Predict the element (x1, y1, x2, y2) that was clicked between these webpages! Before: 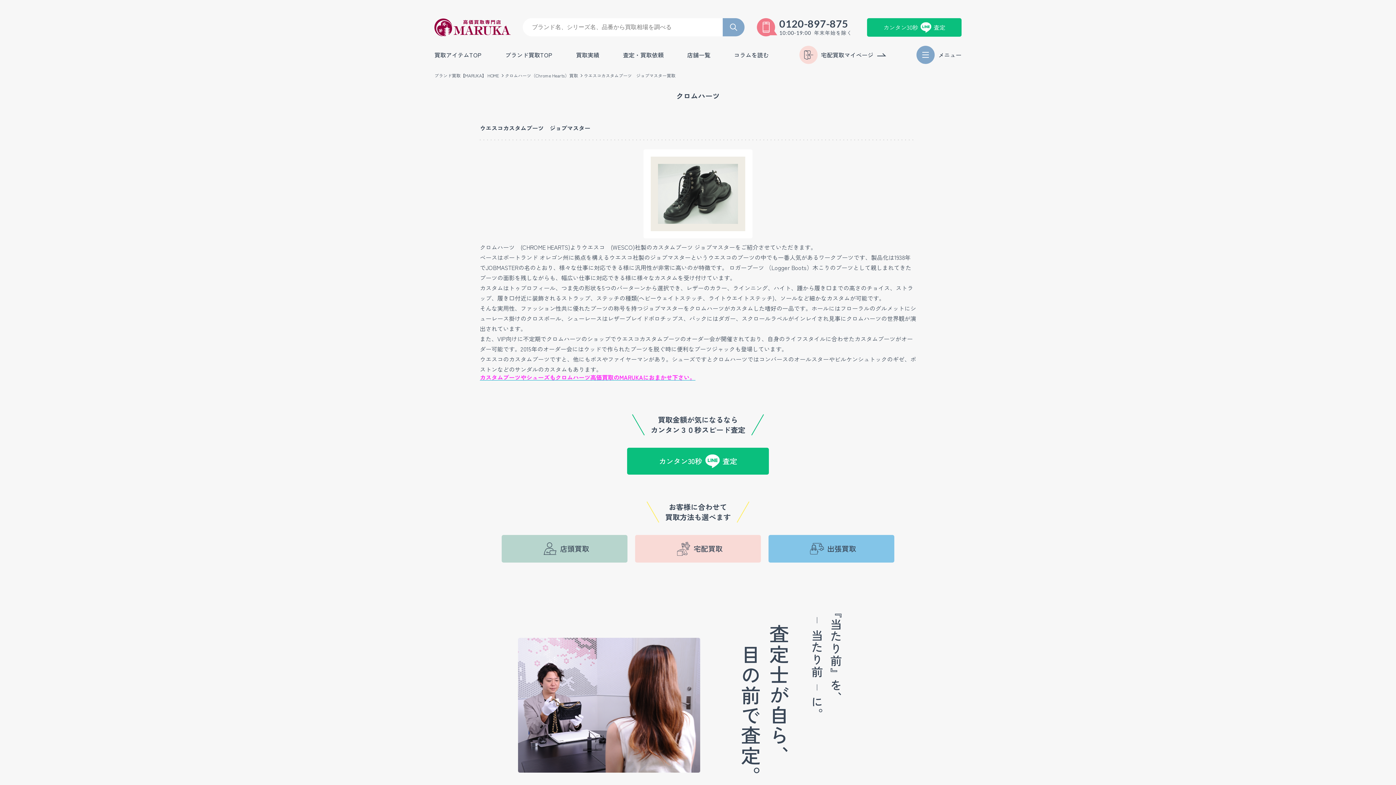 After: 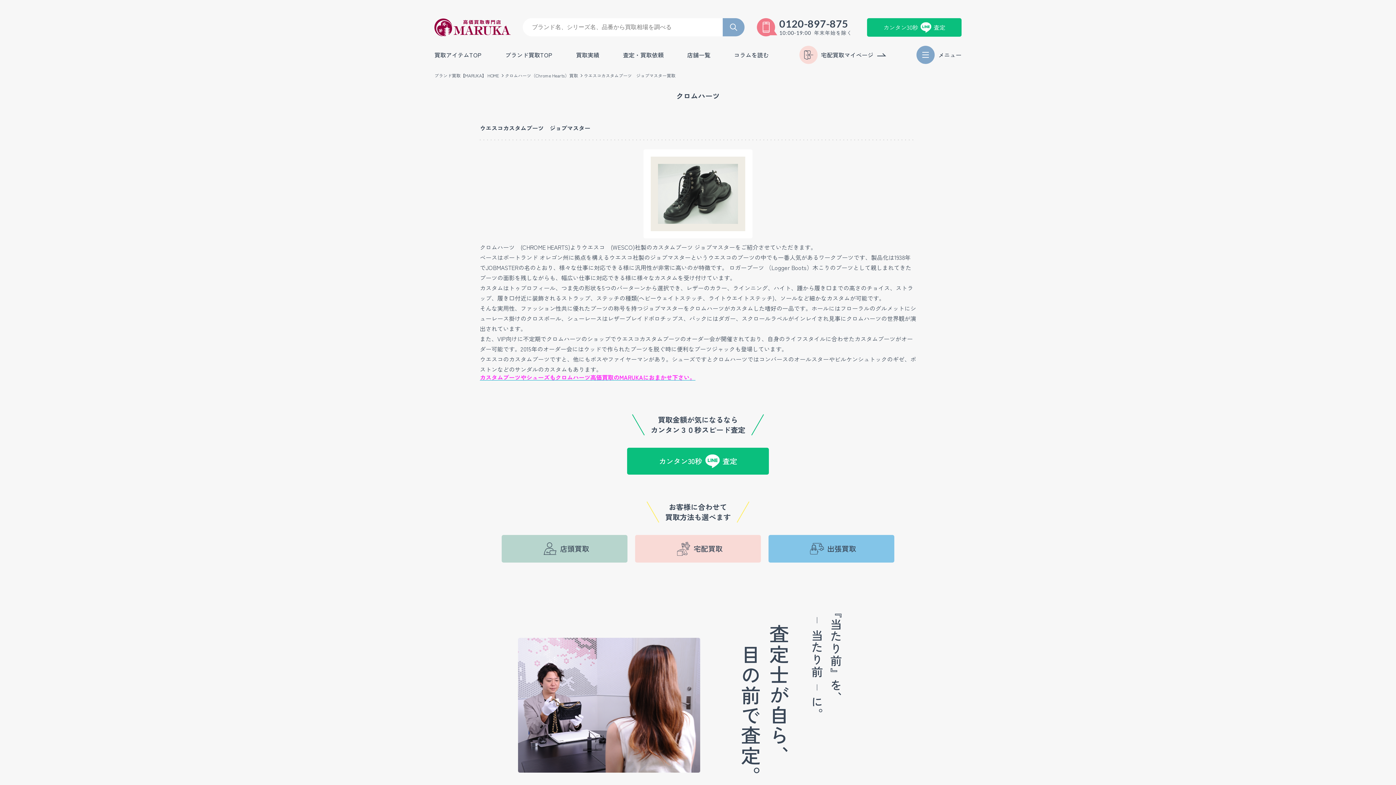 Action: label: ウエスコカスタムブーツ　ジョブマスター買取 bbox: (578, 72, 675, 78)